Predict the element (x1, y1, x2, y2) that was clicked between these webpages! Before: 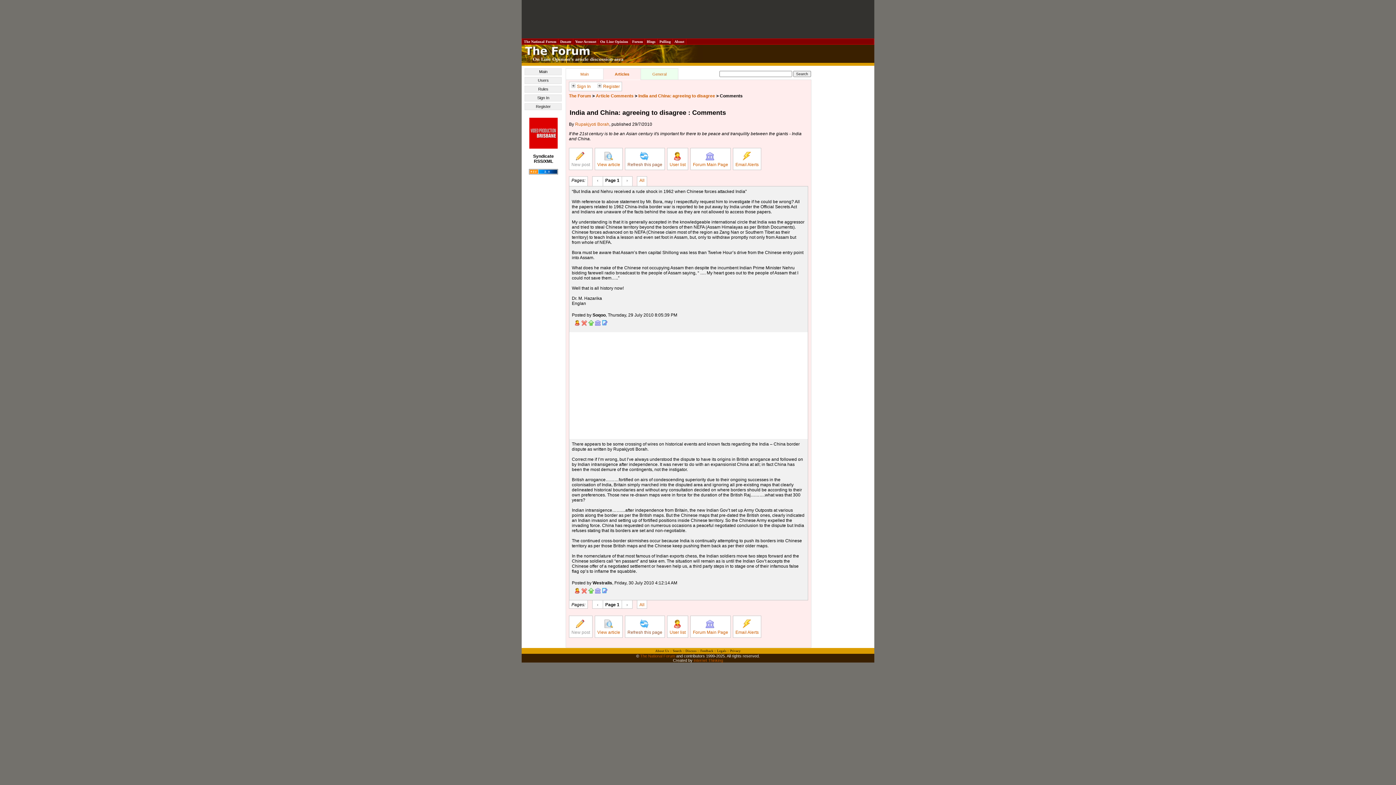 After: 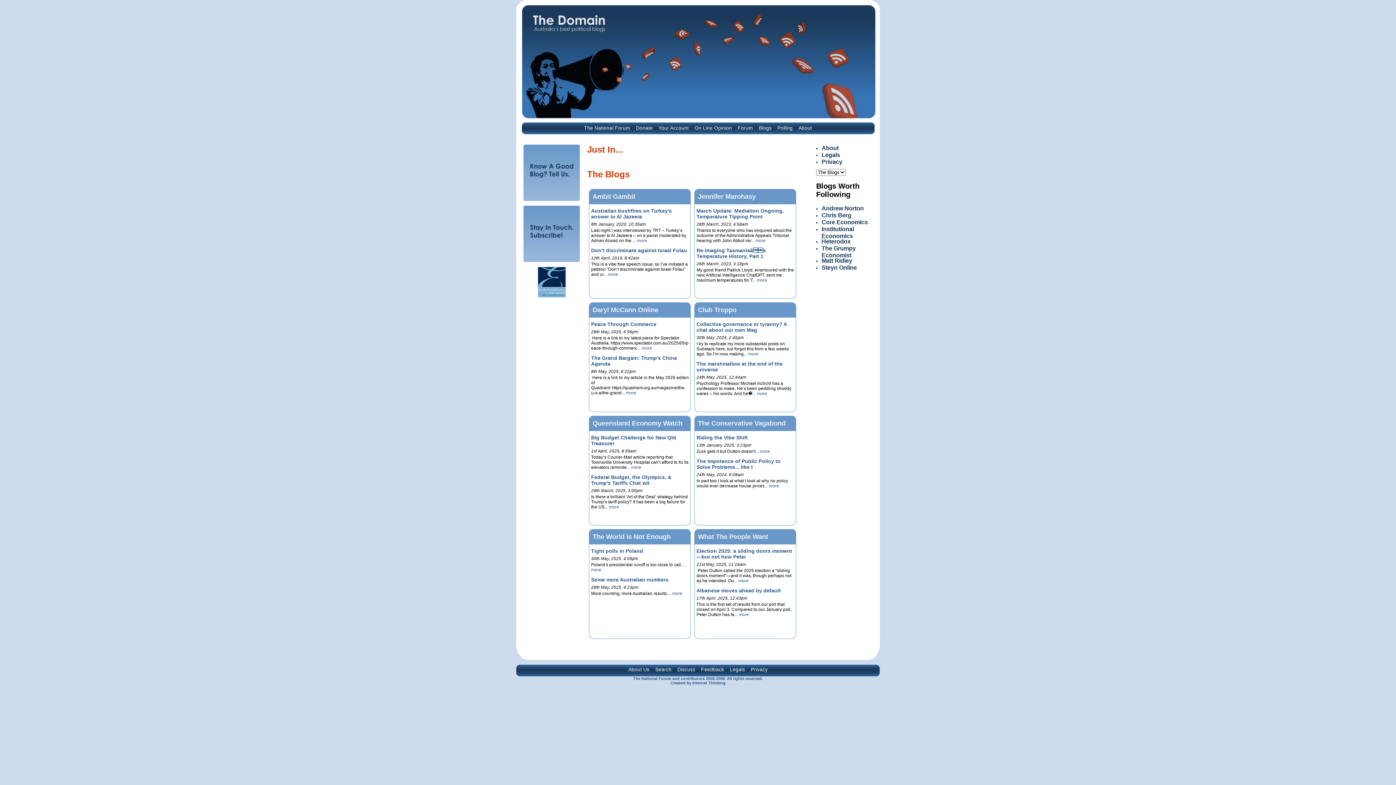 Action: label:  Blogs  bbox: (645, 39, 656, 43)